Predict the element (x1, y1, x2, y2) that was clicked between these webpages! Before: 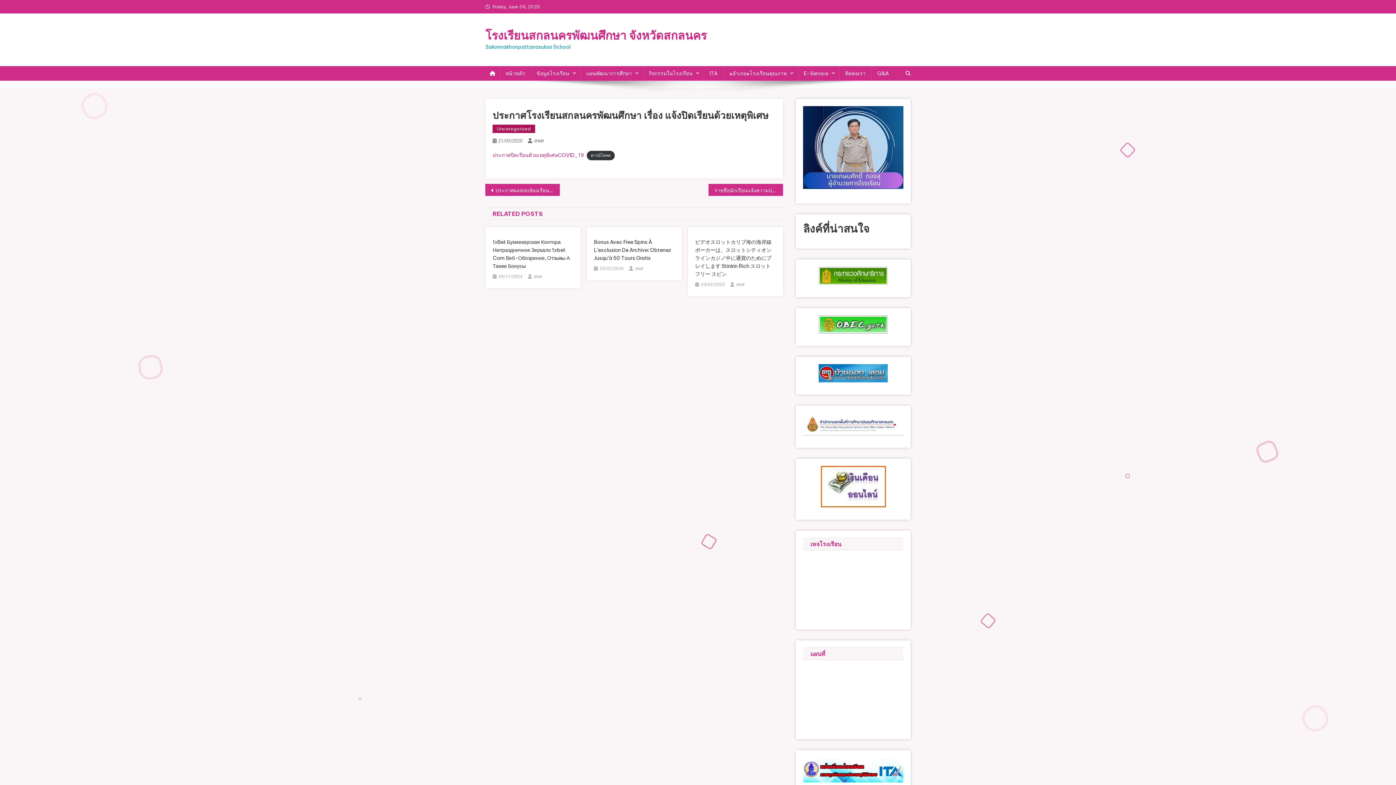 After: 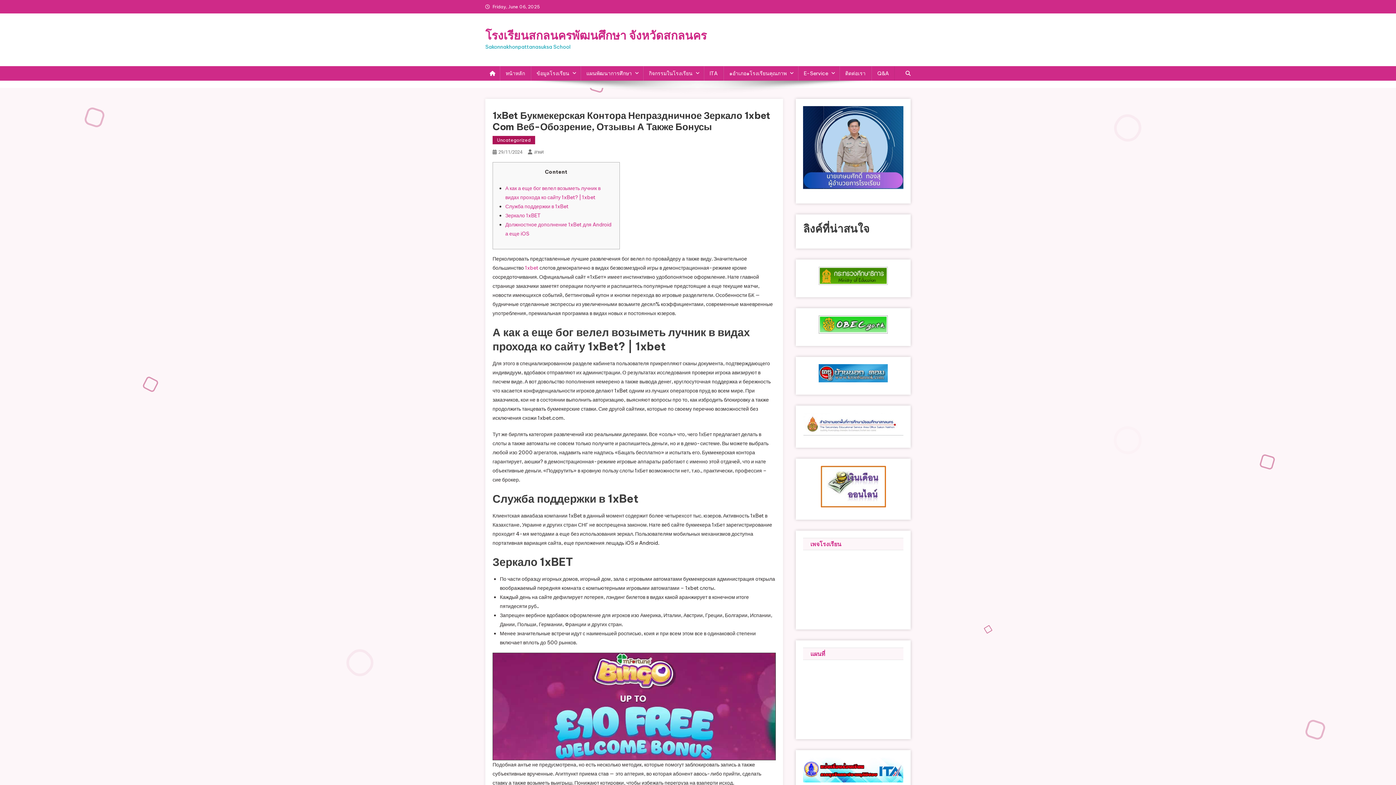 Action: label: 29/11/2024 bbox: (498, 273, 522, 280)